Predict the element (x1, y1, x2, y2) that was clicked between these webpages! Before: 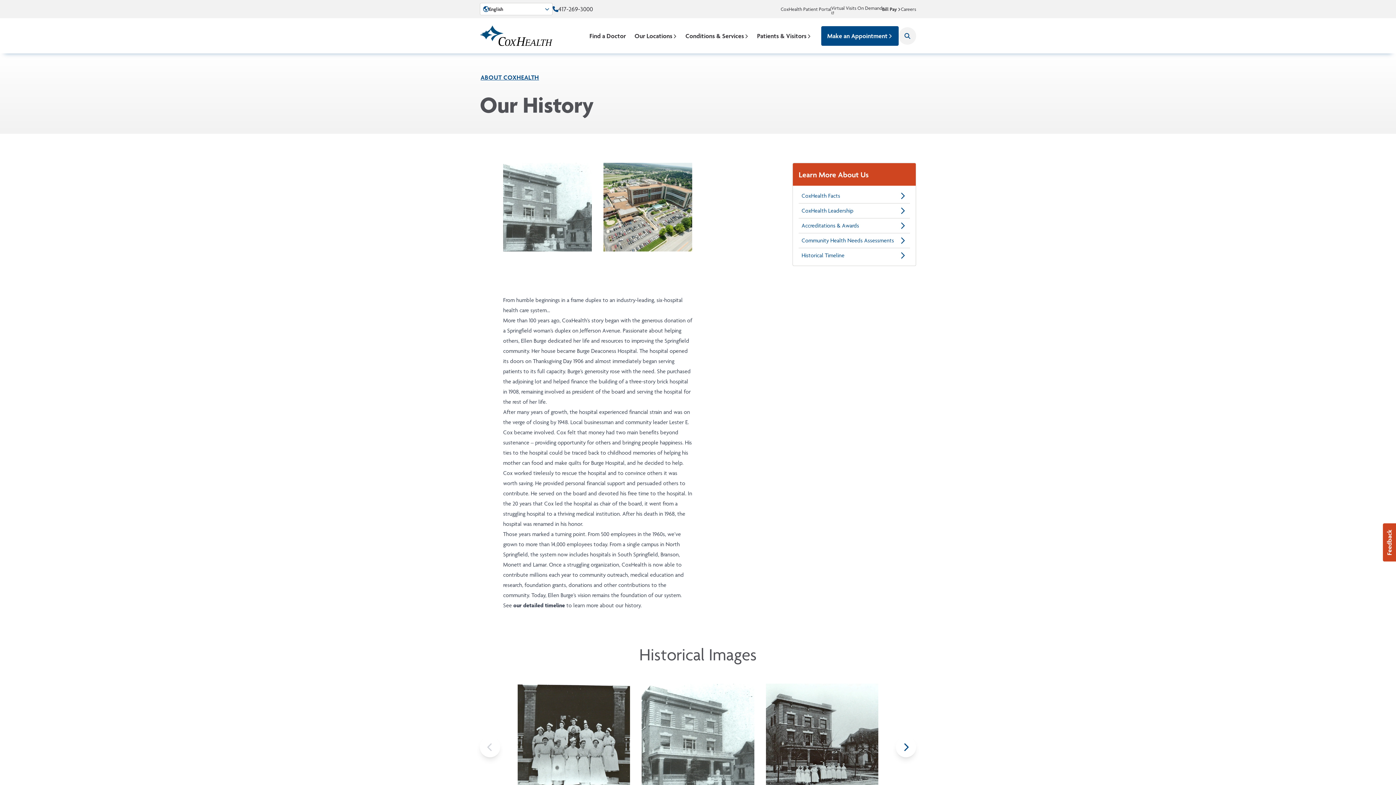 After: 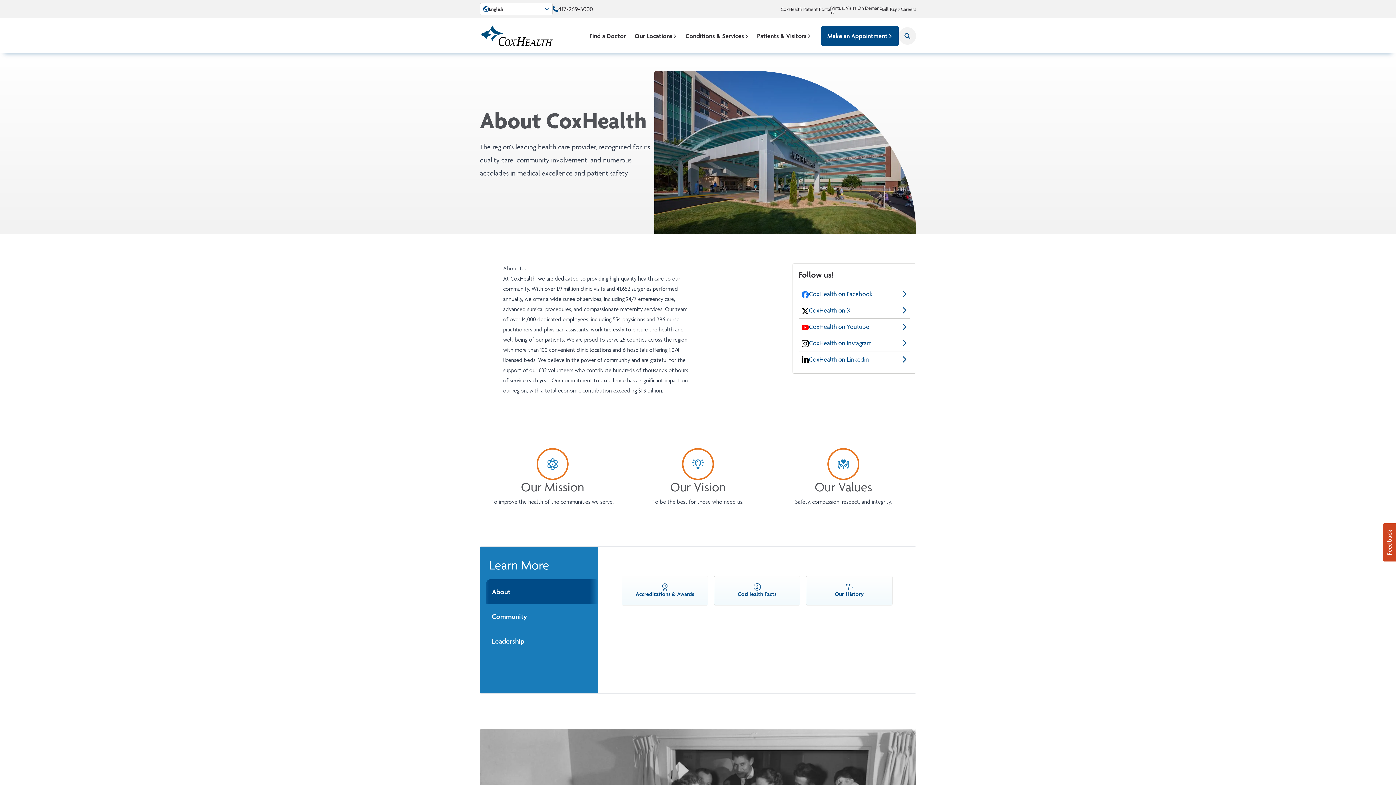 Action: label: ABOUT COXHEALTH bbox: (480, 72, 539, 82)